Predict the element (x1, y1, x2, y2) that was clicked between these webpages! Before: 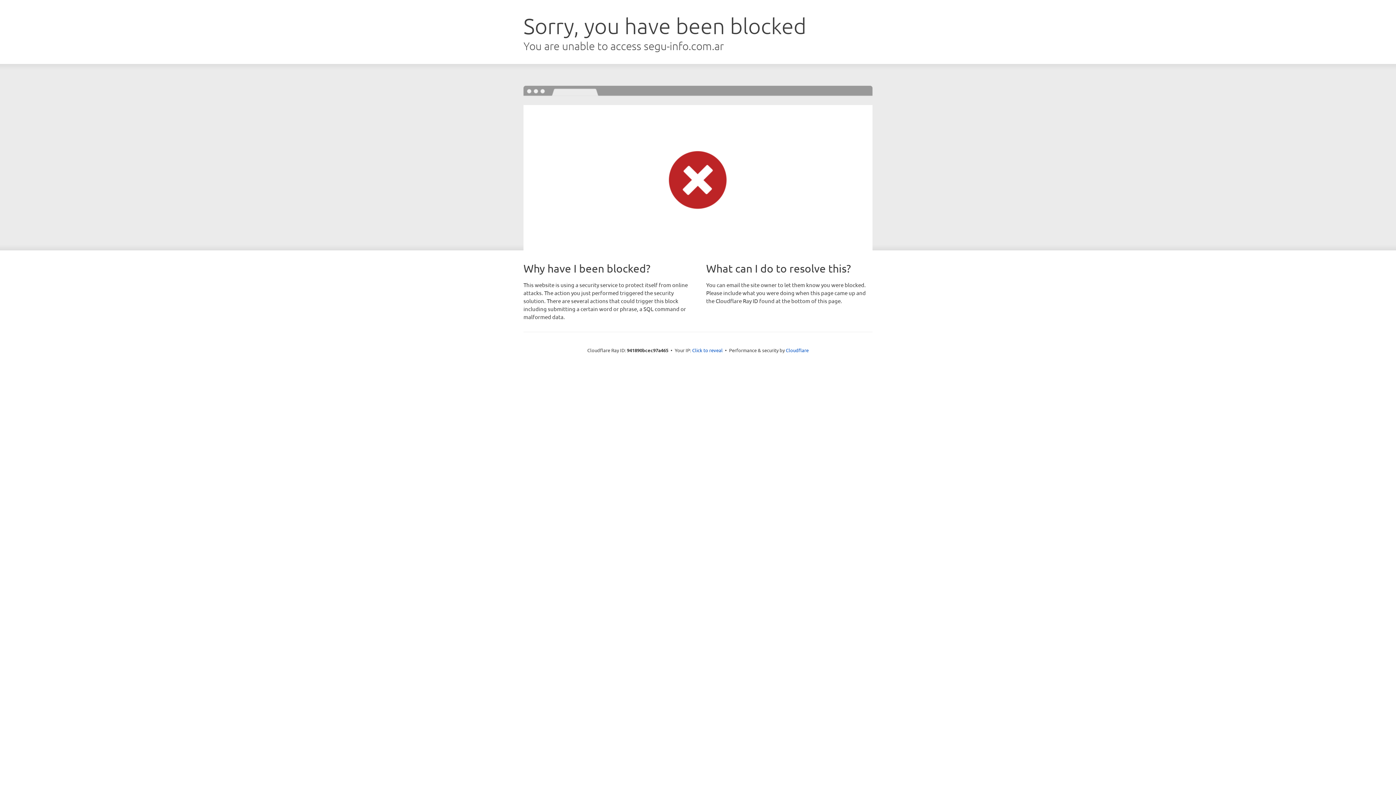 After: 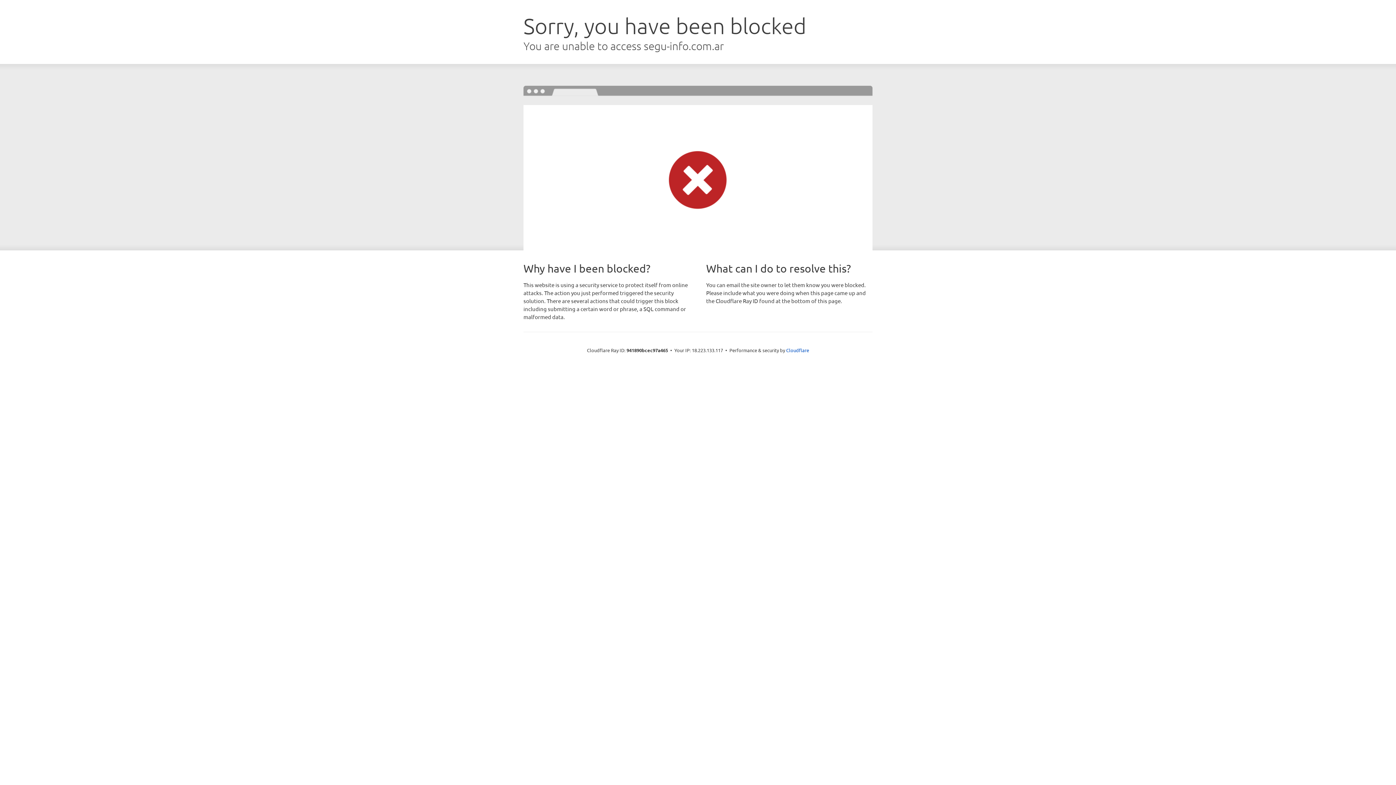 Action: label: Click to reveal bbox: (692, 346, 722, 353)